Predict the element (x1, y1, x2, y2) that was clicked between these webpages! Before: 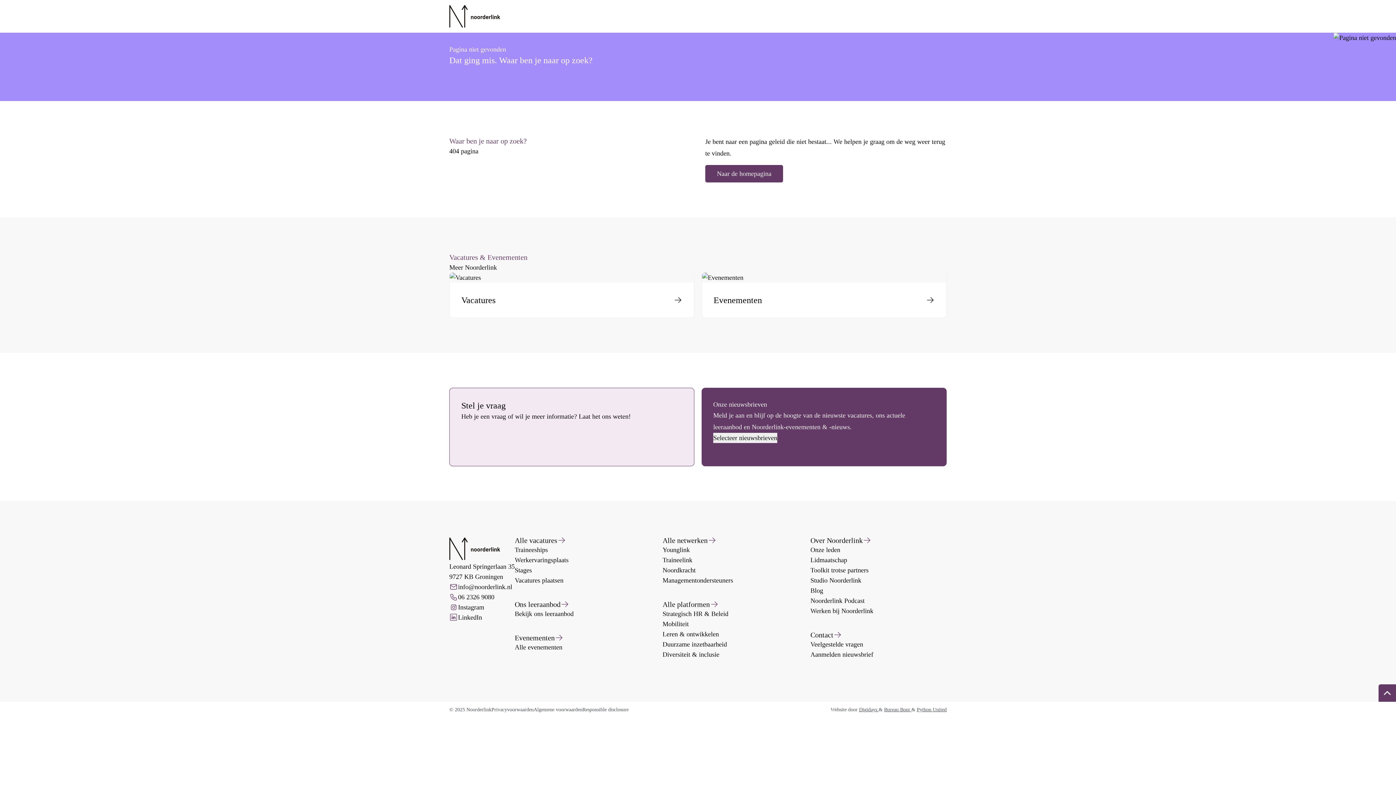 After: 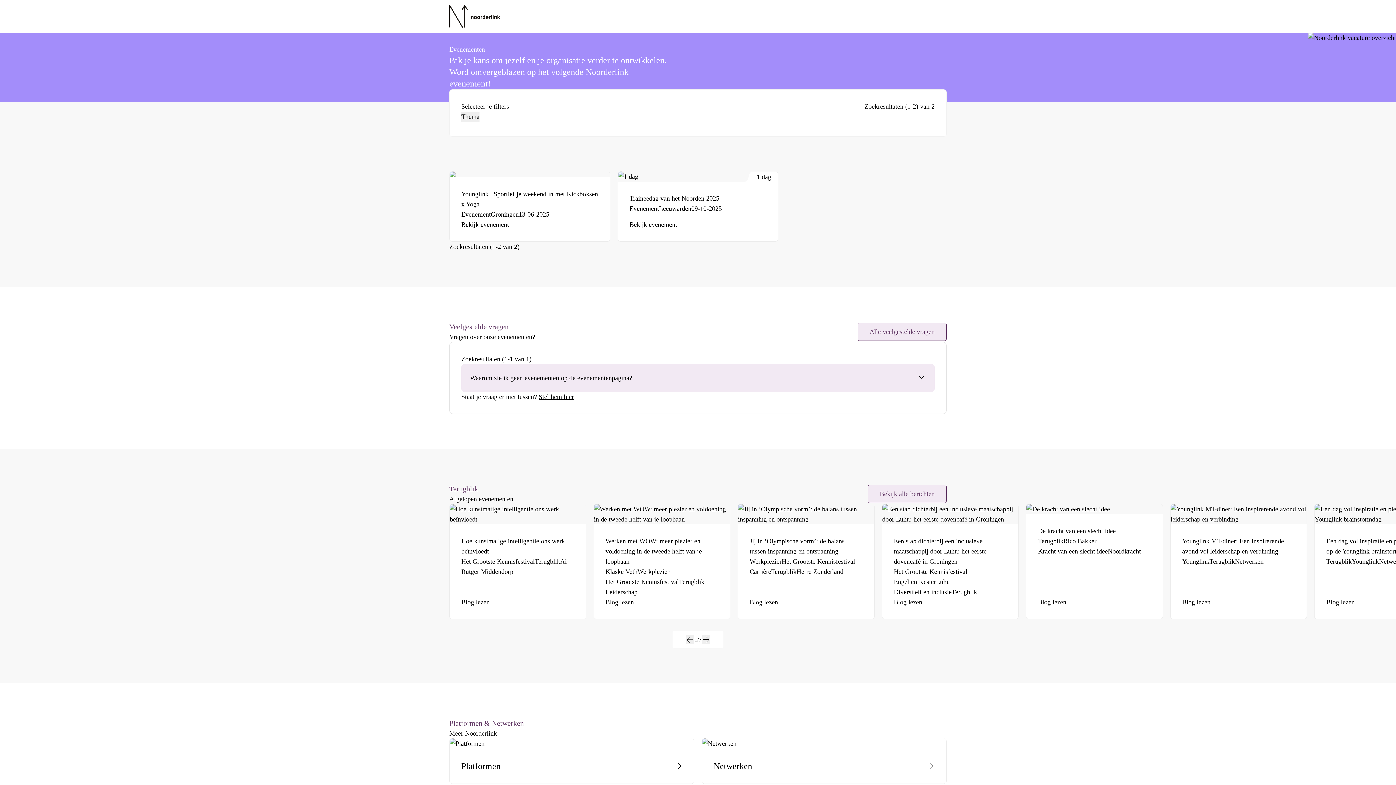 Action: bbox: (514, 633, 651, 642) label: Evenementen